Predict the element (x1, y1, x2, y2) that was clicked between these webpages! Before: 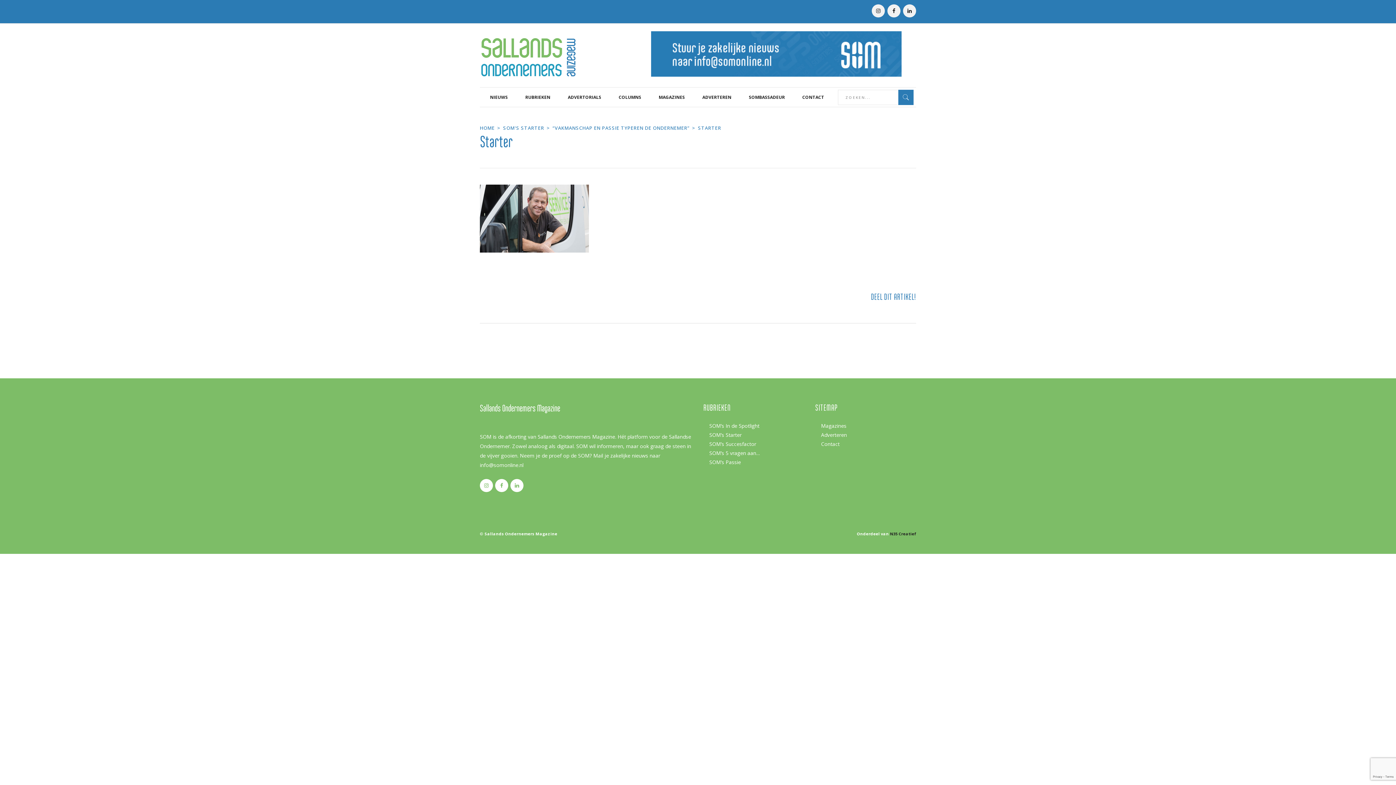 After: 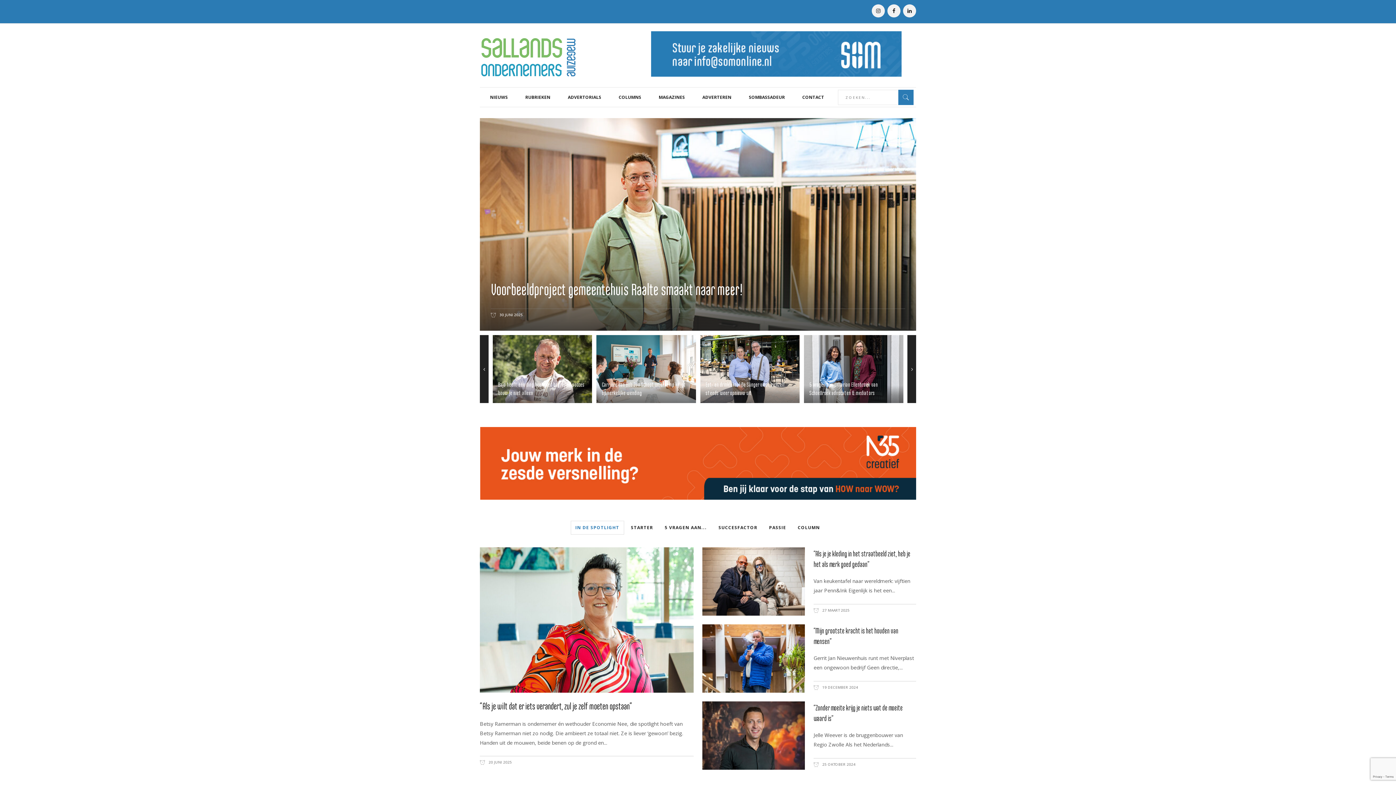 Action: bbox: (481, 23, 575, 87)